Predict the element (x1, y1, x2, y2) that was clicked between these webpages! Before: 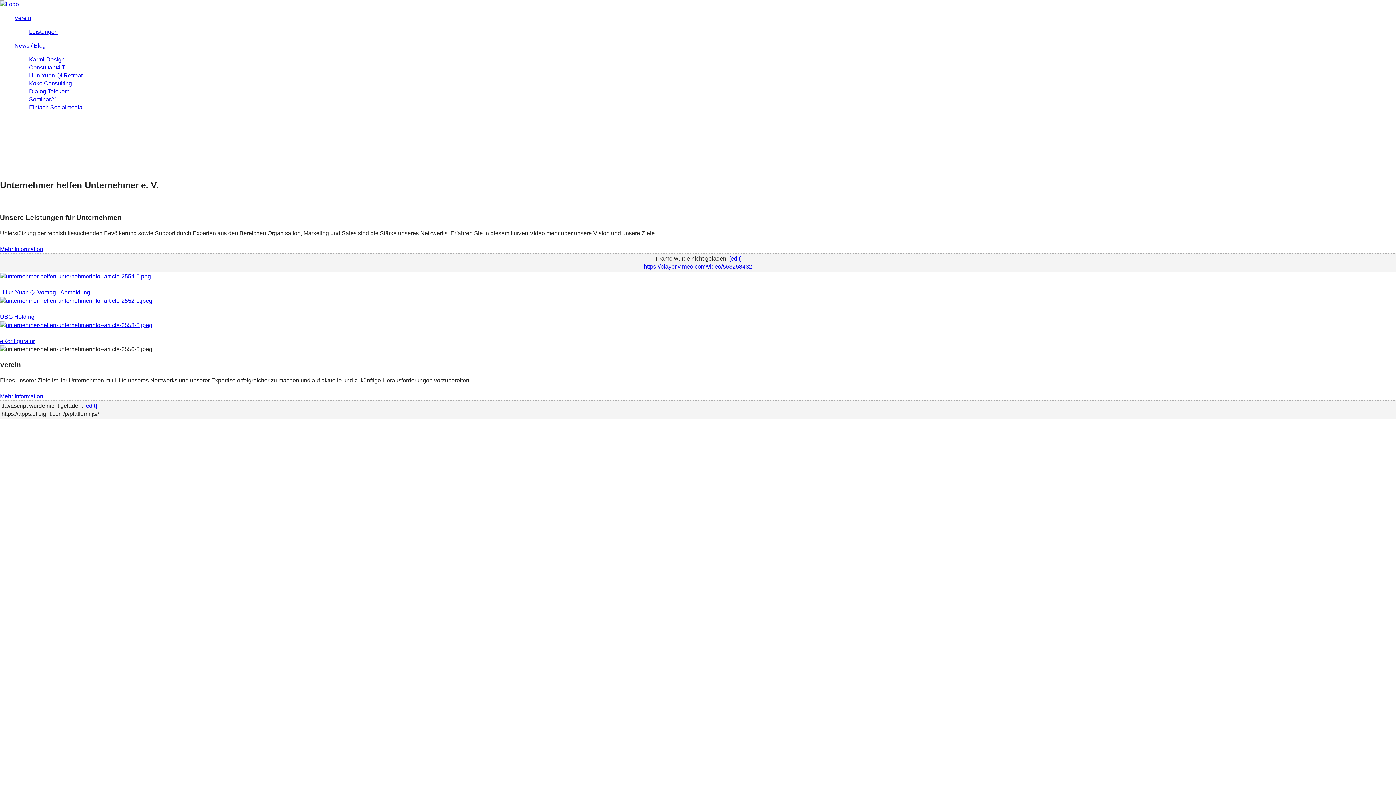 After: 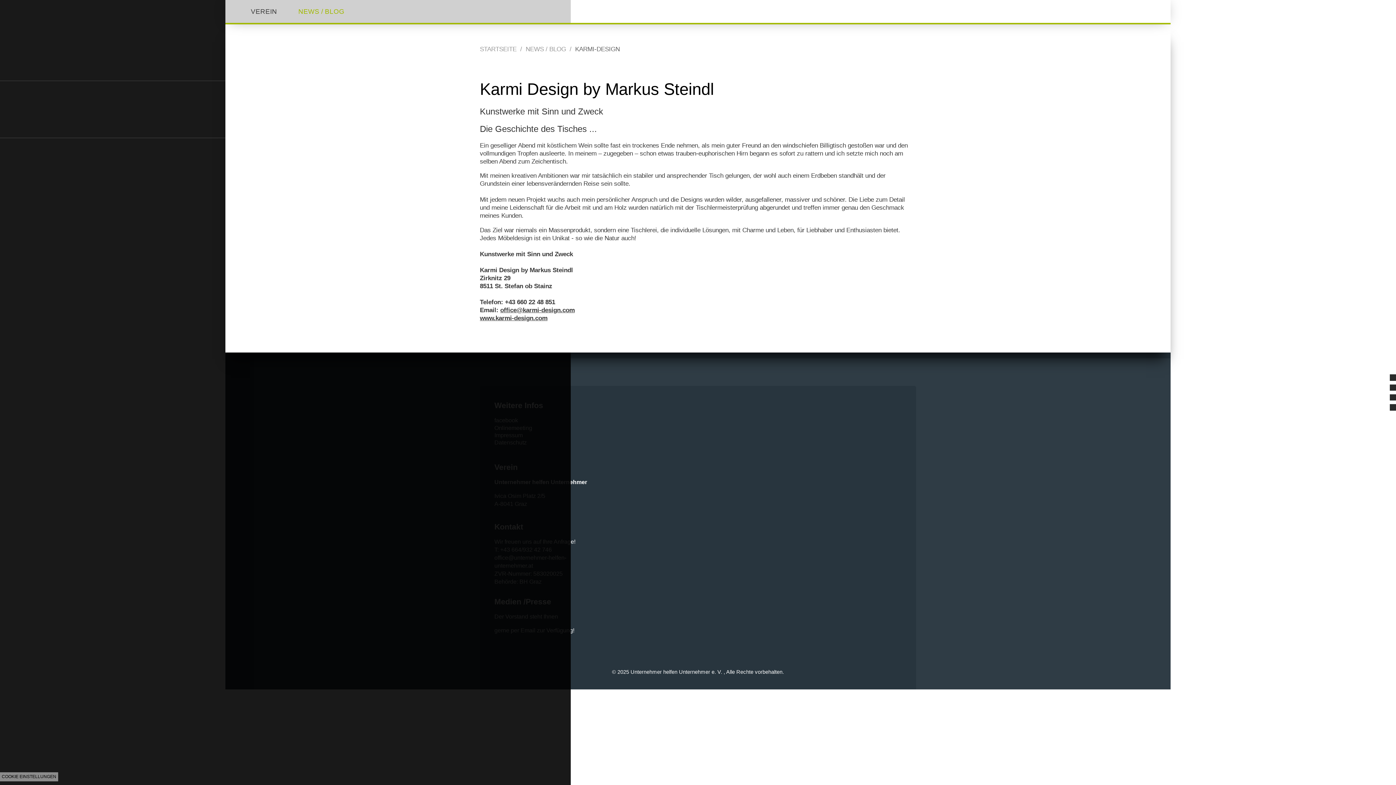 Action: label: Karmi-Design bbox: (29, 56, 64, 62)